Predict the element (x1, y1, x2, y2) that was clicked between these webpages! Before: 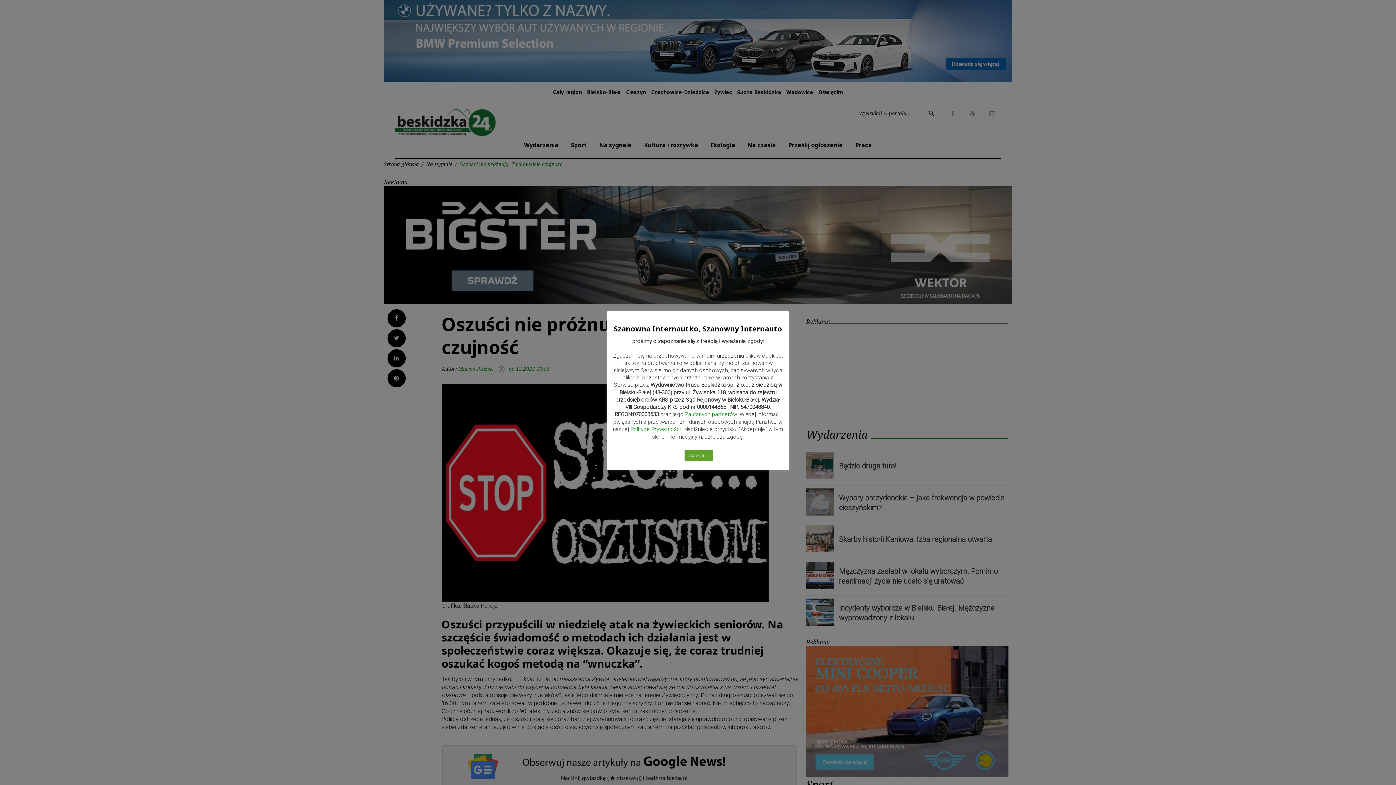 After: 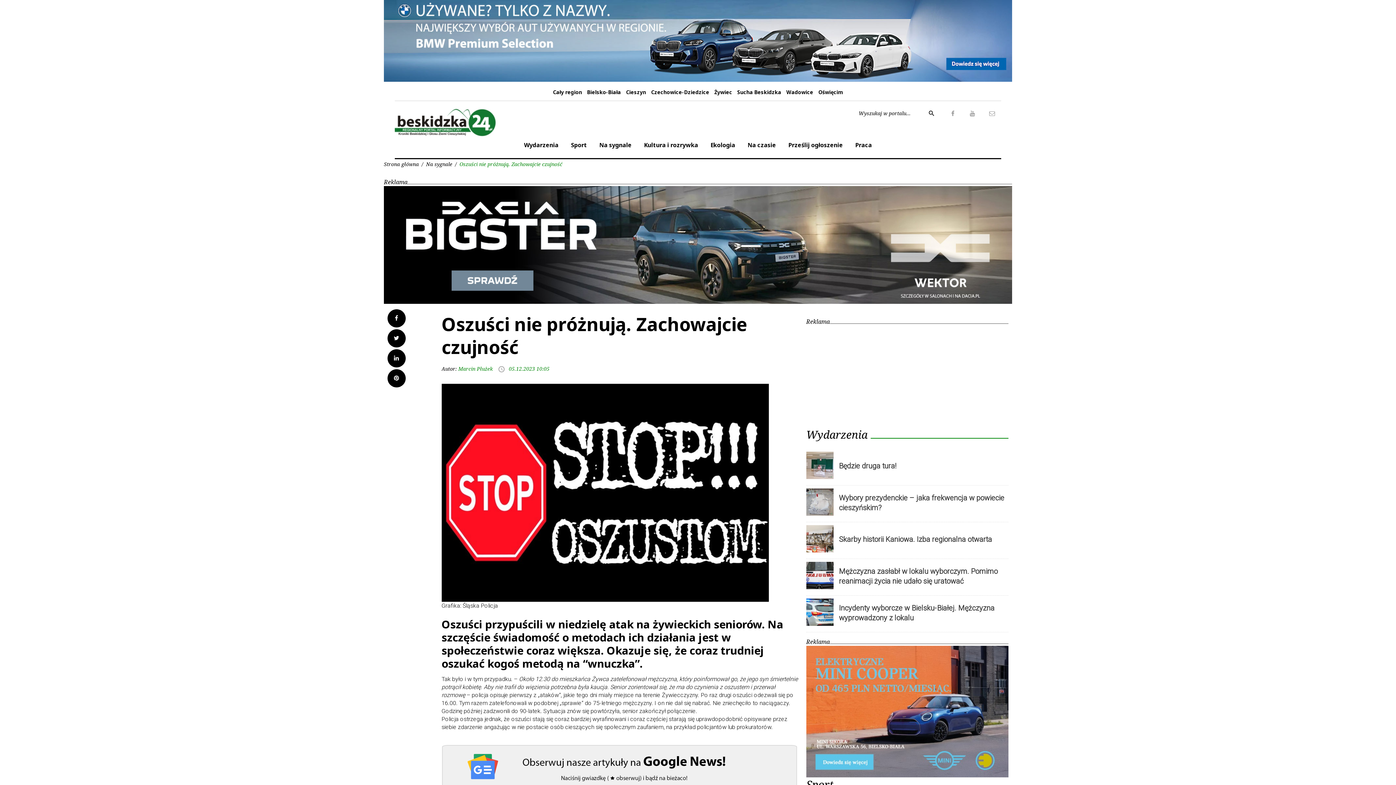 Action: label: Akceptuje bbox: (684, 450, 713, 461)